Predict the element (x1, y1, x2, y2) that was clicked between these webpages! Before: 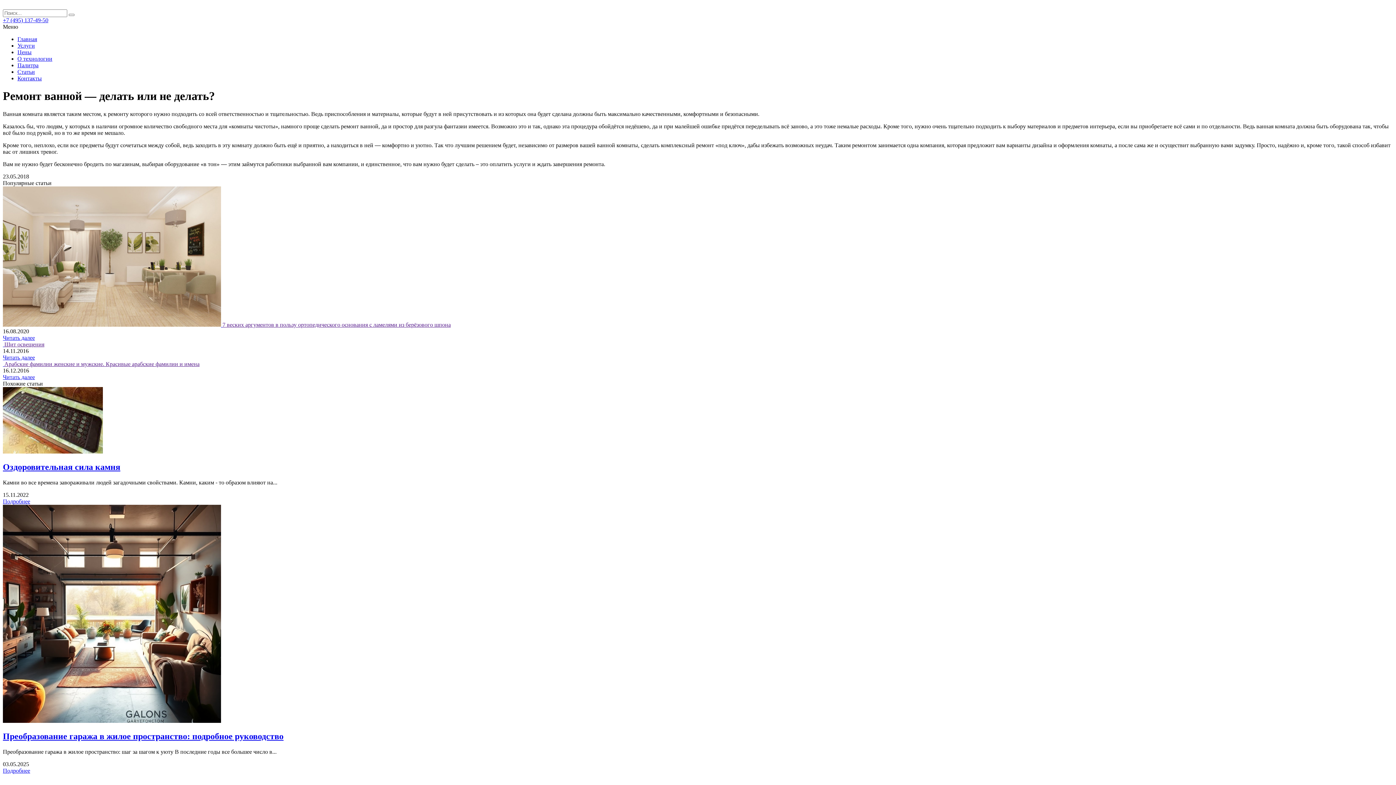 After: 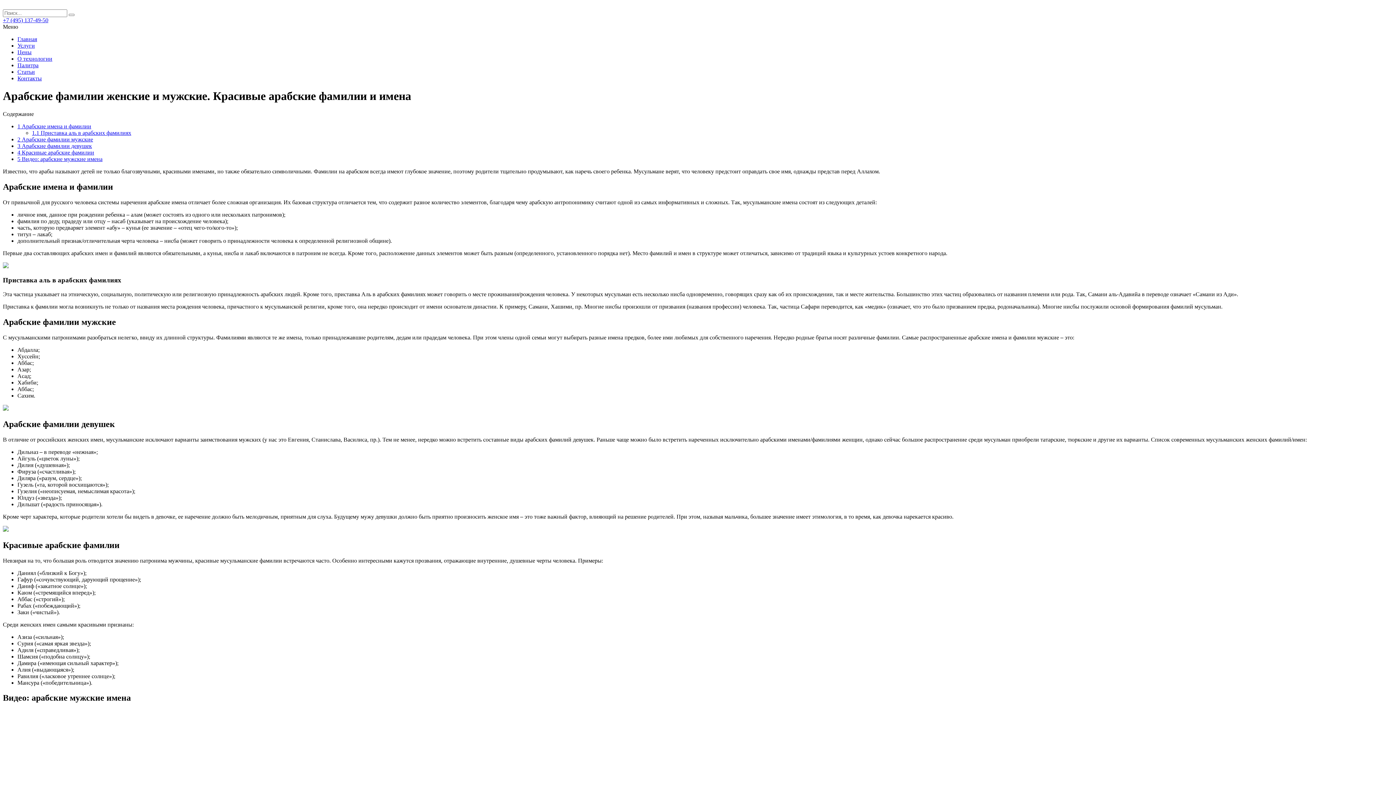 Action: bbox: (2, 361, 4, 367) label:  